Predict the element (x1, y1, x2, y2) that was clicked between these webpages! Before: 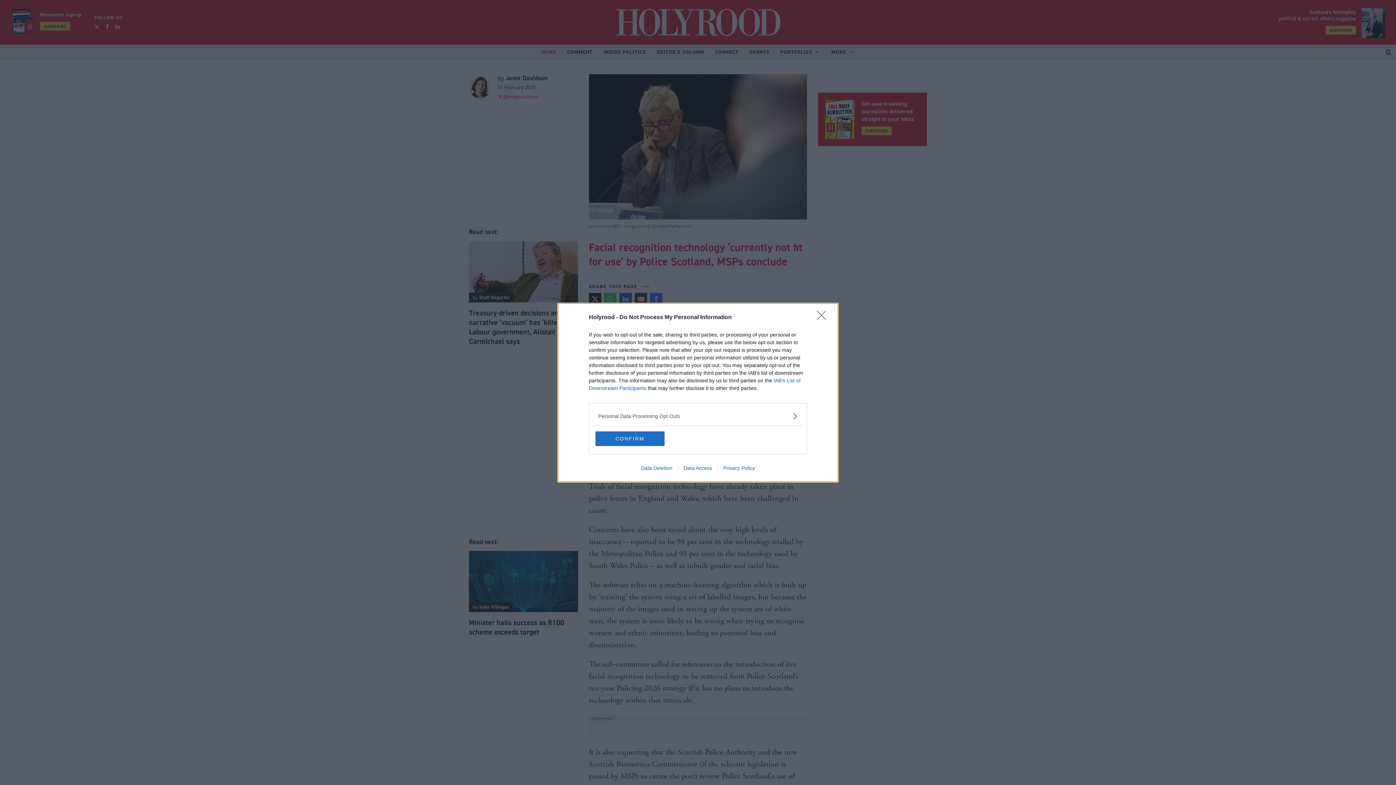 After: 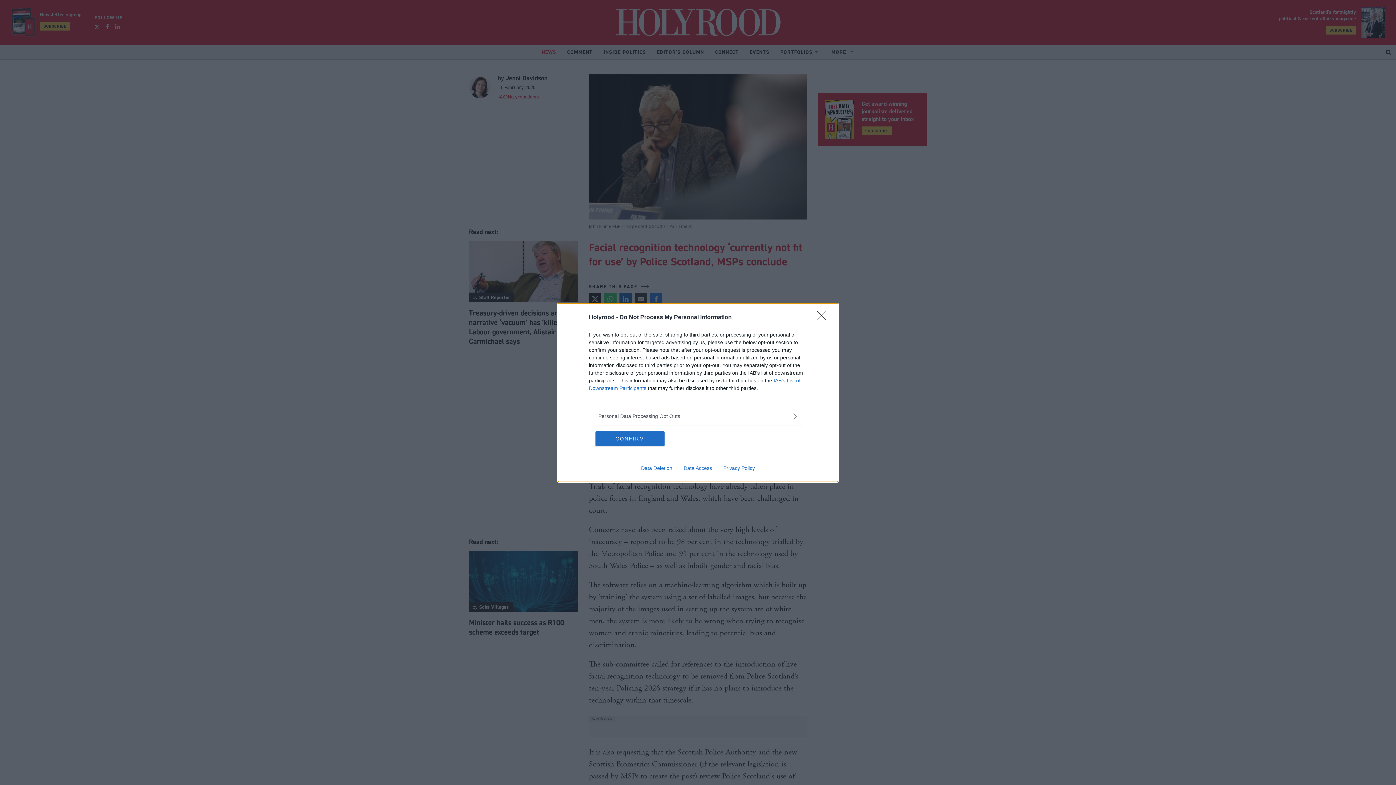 Action: bbox: (717, 465, 760, 471) label: Privacy Policy